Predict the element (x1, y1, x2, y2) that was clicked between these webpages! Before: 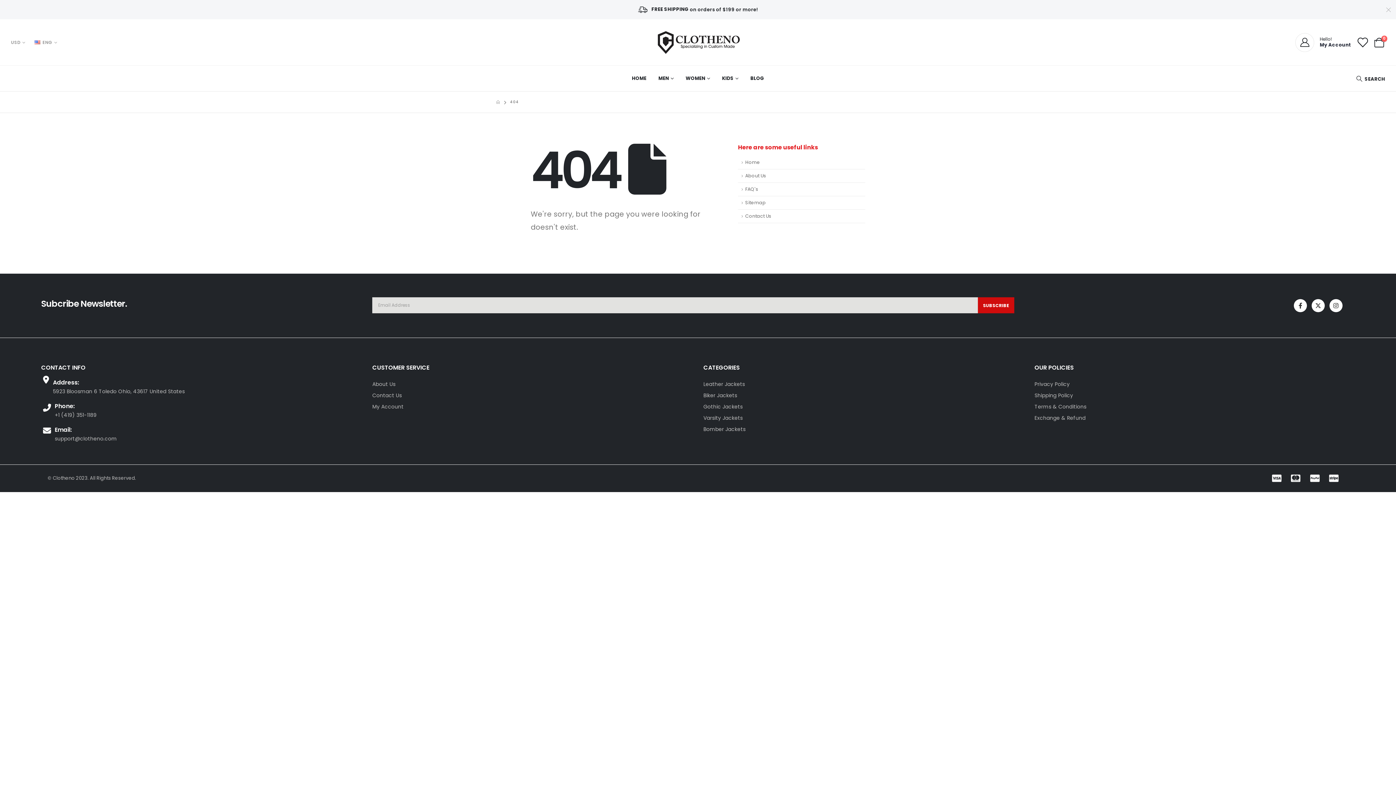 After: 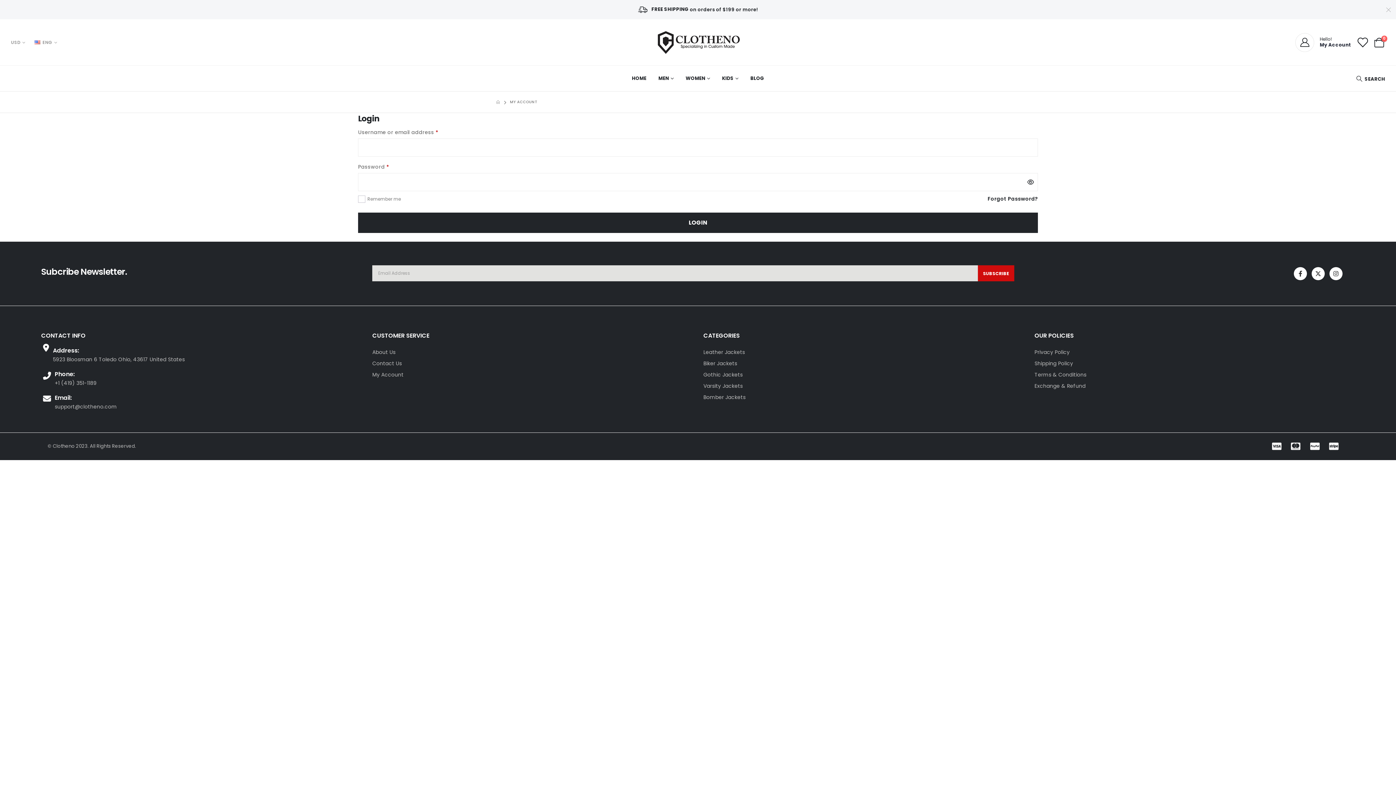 Action: bbox: (1295, 32, 1351, 51) label: Hello!

My Account